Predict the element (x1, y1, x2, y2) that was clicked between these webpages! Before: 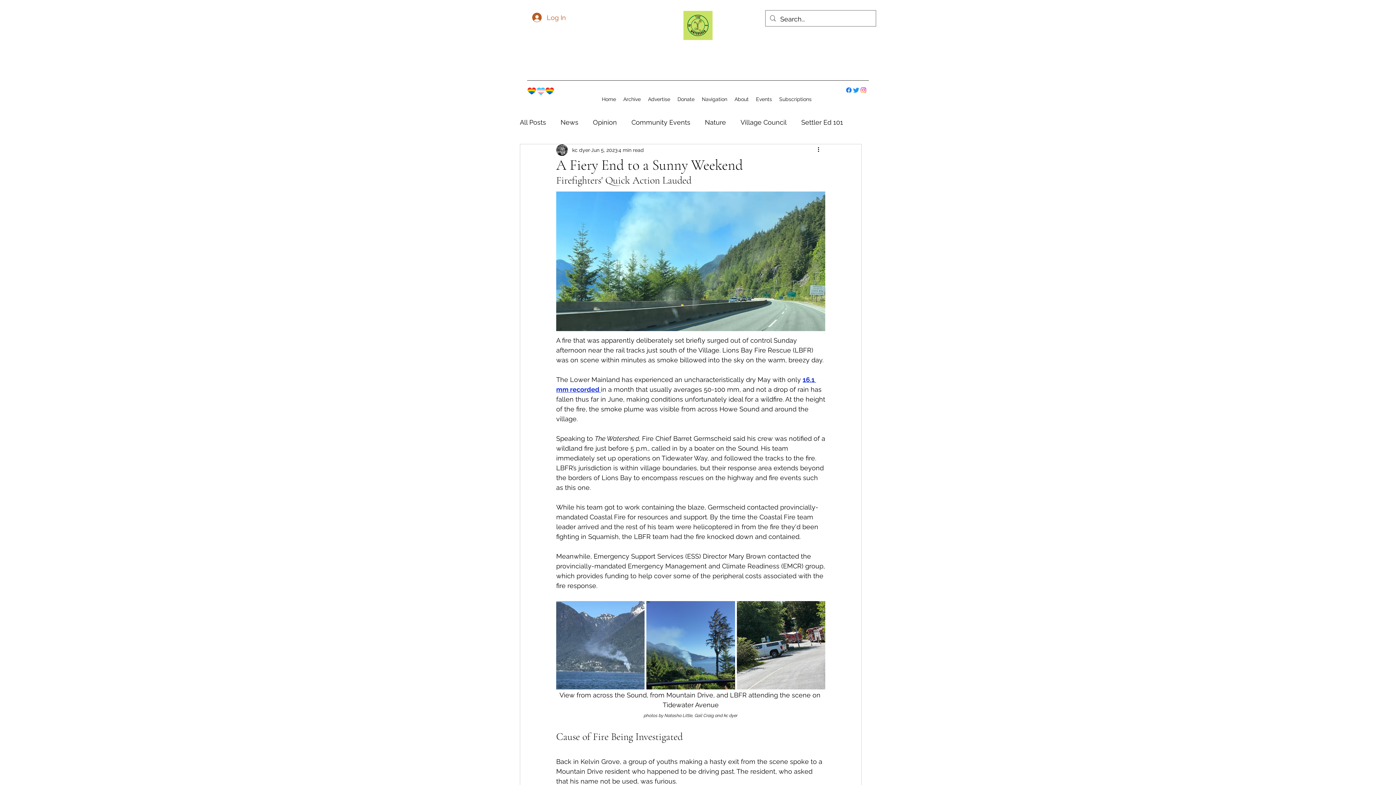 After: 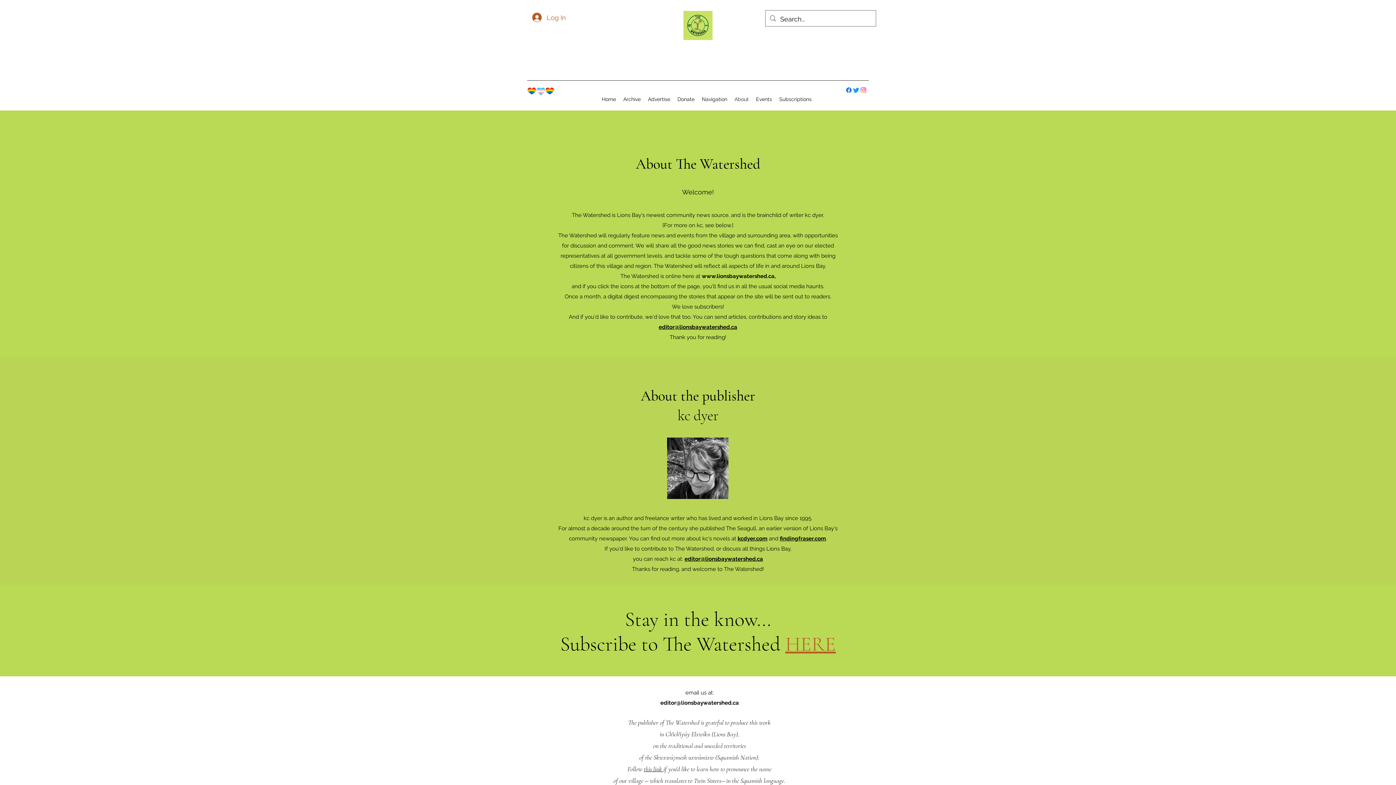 Action: label: About bbox: (731, 93, 752, 104)